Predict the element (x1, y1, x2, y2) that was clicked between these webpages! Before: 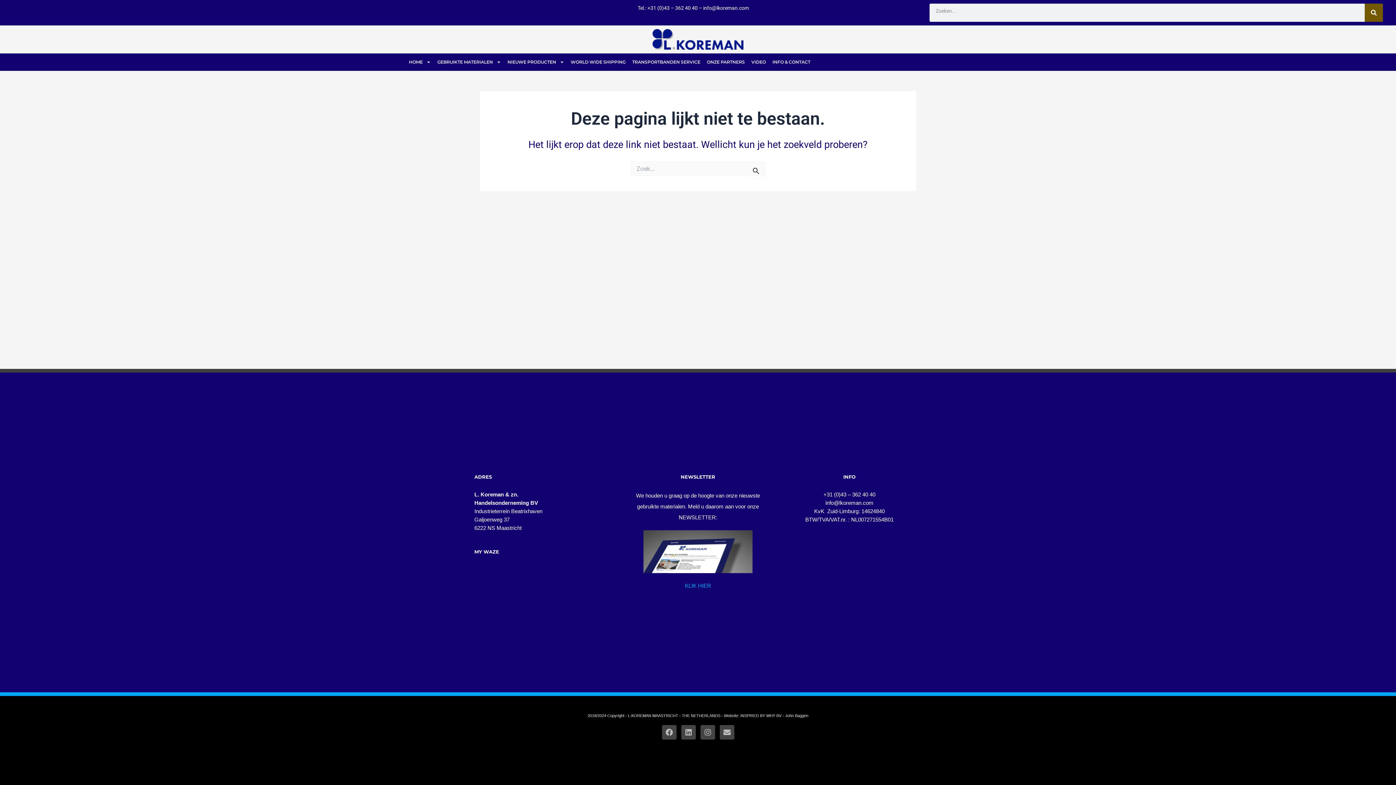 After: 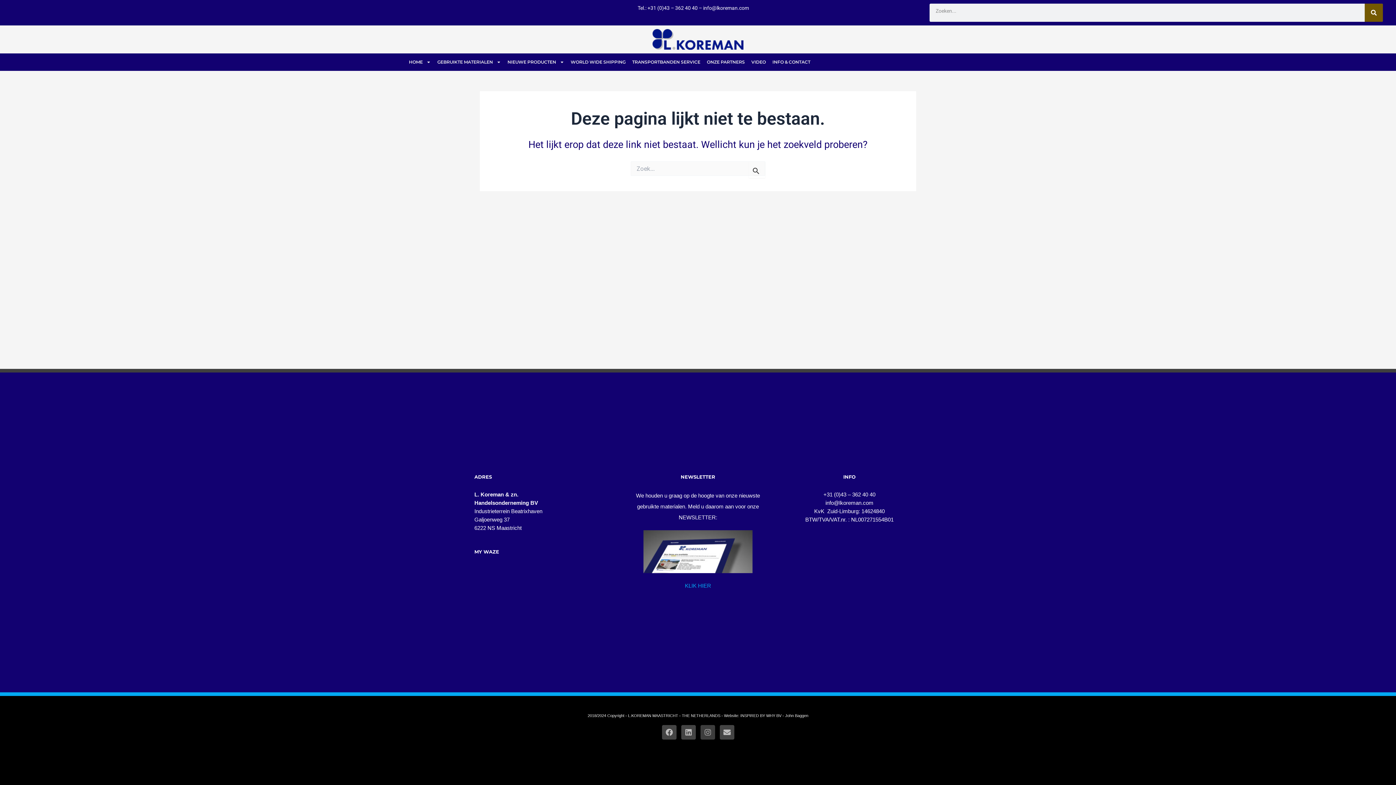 Action: label: Instagram bbox: (700, 725, 715, 739)